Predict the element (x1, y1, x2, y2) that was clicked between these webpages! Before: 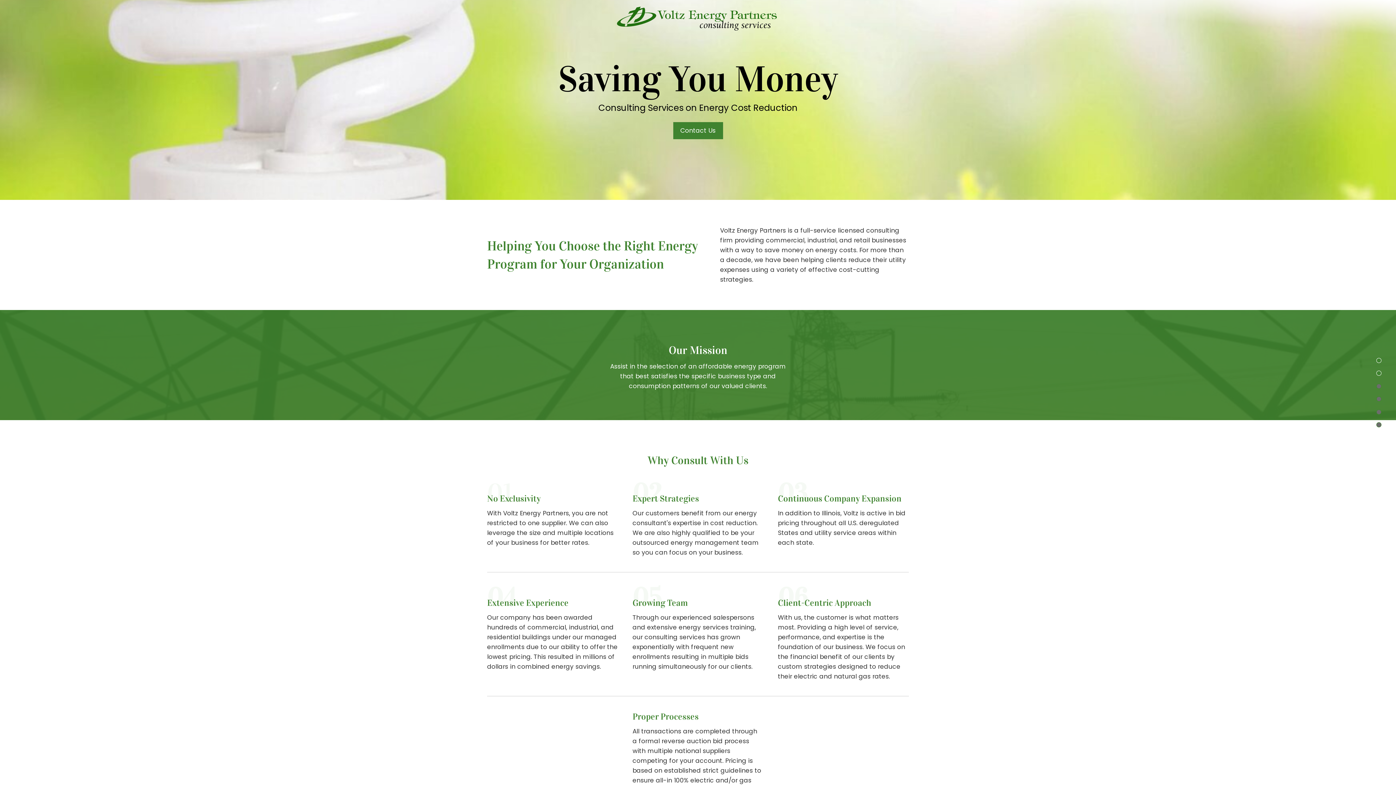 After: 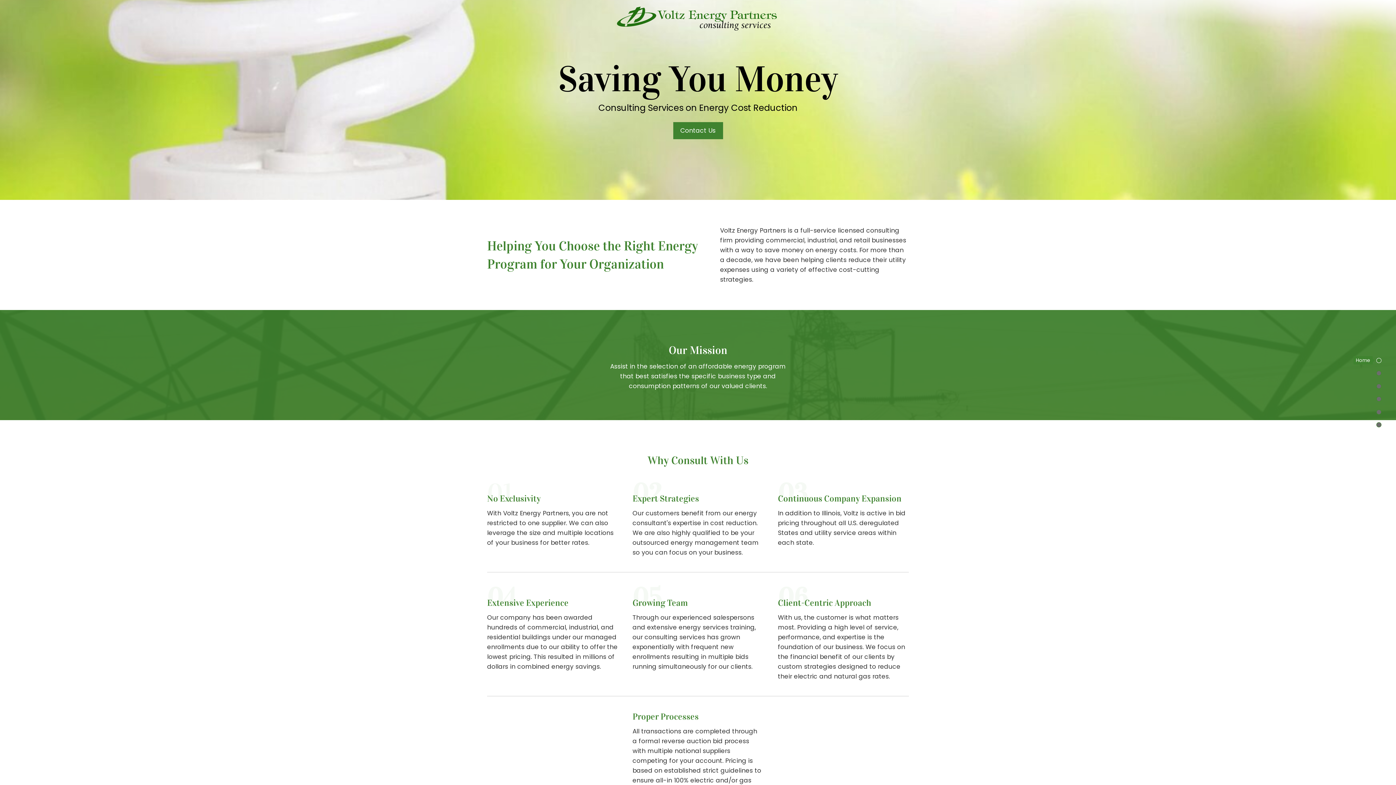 Action: bbox: (1353, 356, 1381, 364) label: Home